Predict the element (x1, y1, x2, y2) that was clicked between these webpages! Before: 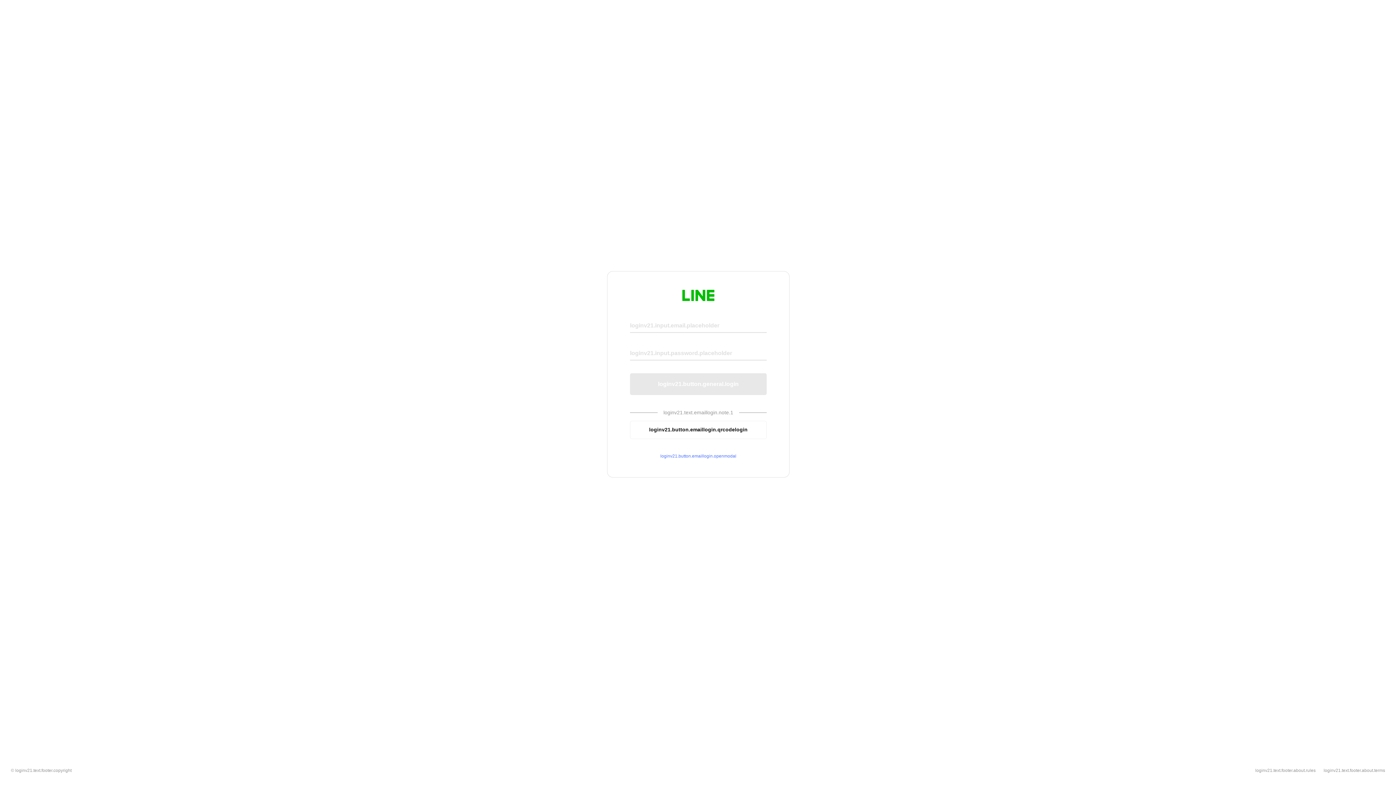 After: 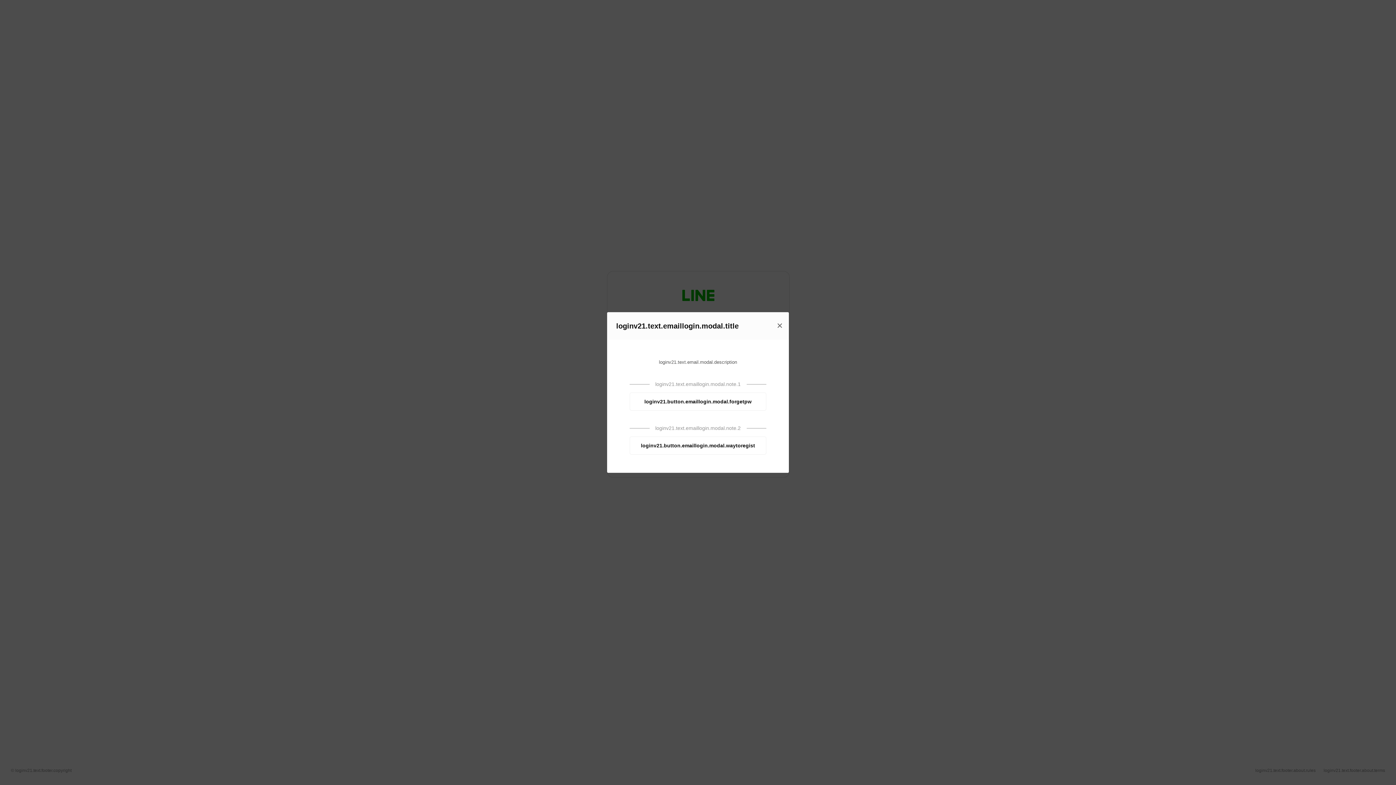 Action: bbox: (630, 453, 766, 459) label: loginv21.button.emaillogin.openmodal